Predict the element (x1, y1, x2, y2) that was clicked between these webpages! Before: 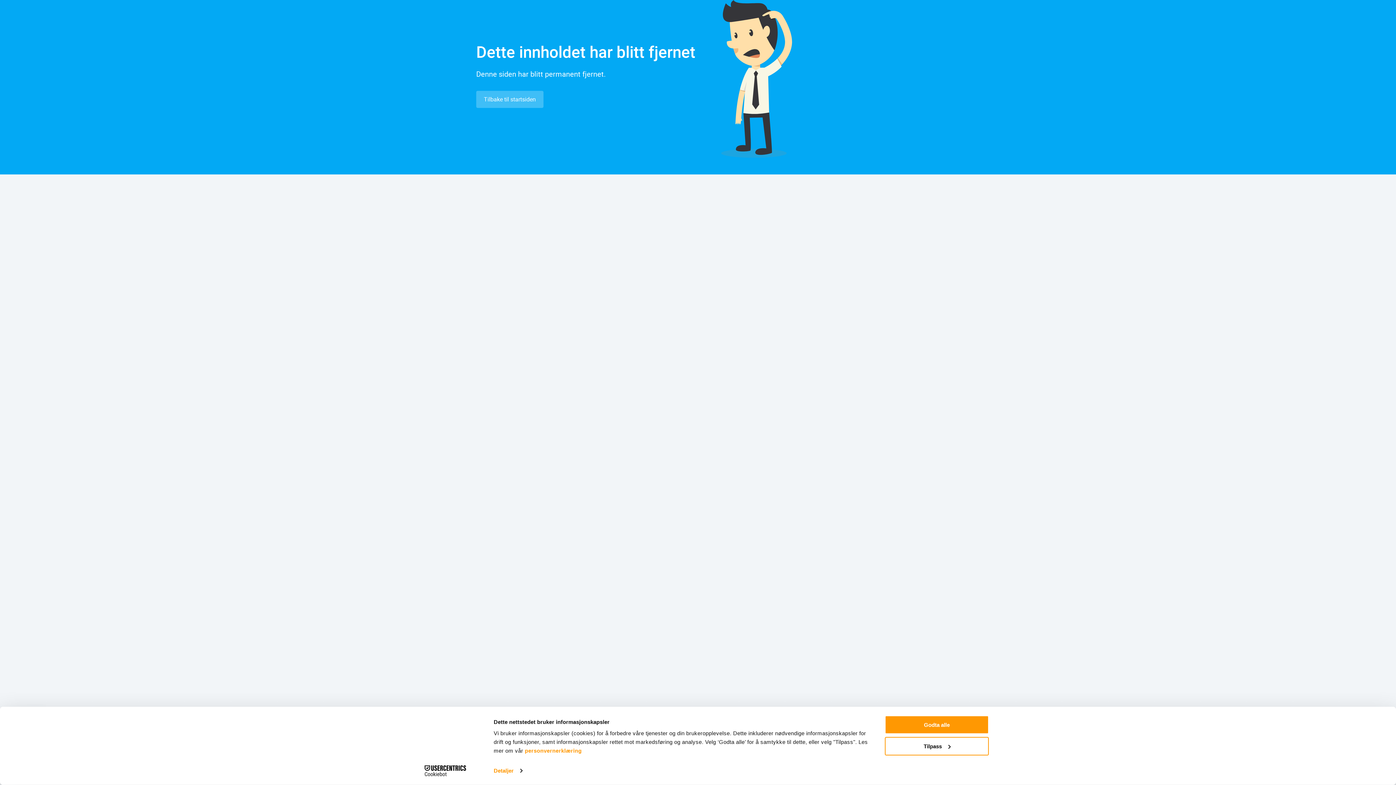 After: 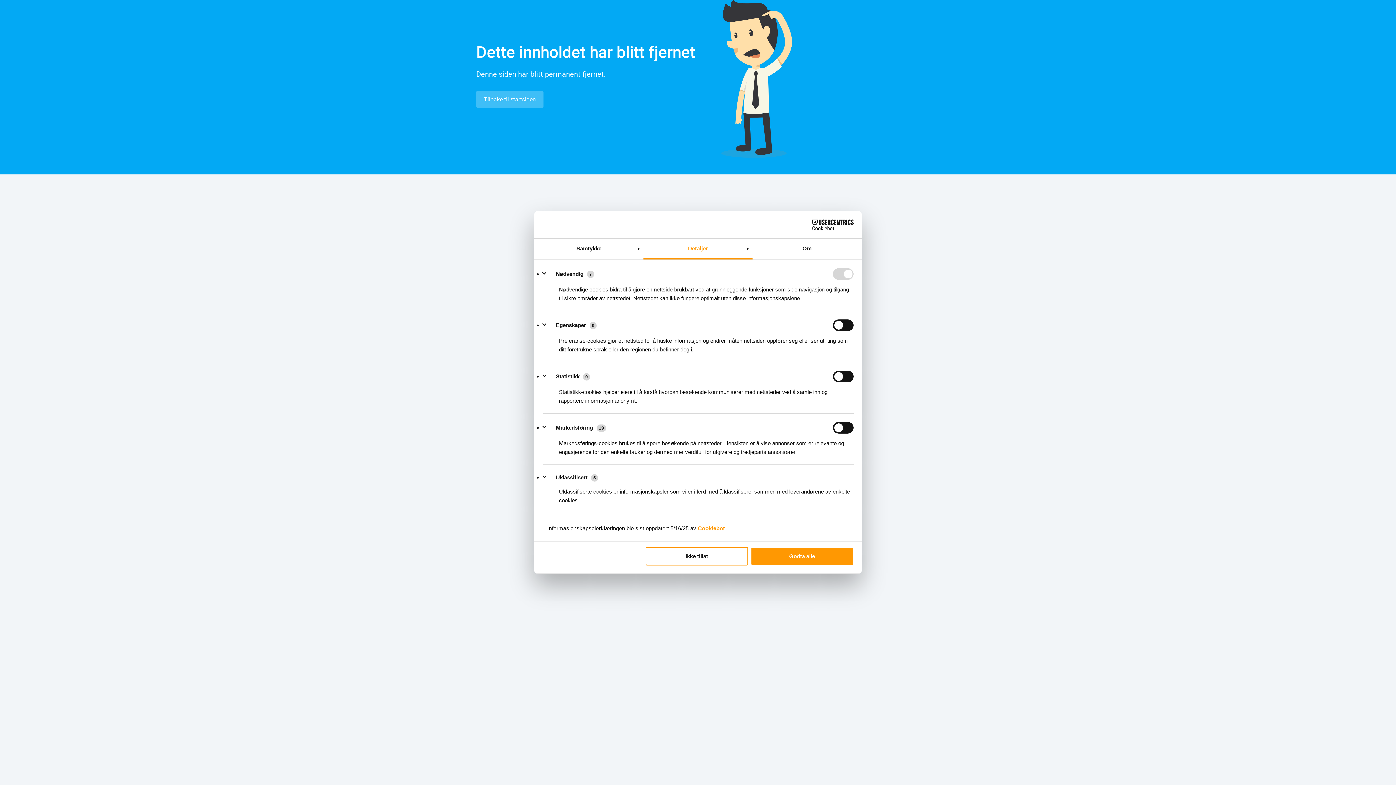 Action: bbox: (493, 765, 522, 776) label: Detaljer